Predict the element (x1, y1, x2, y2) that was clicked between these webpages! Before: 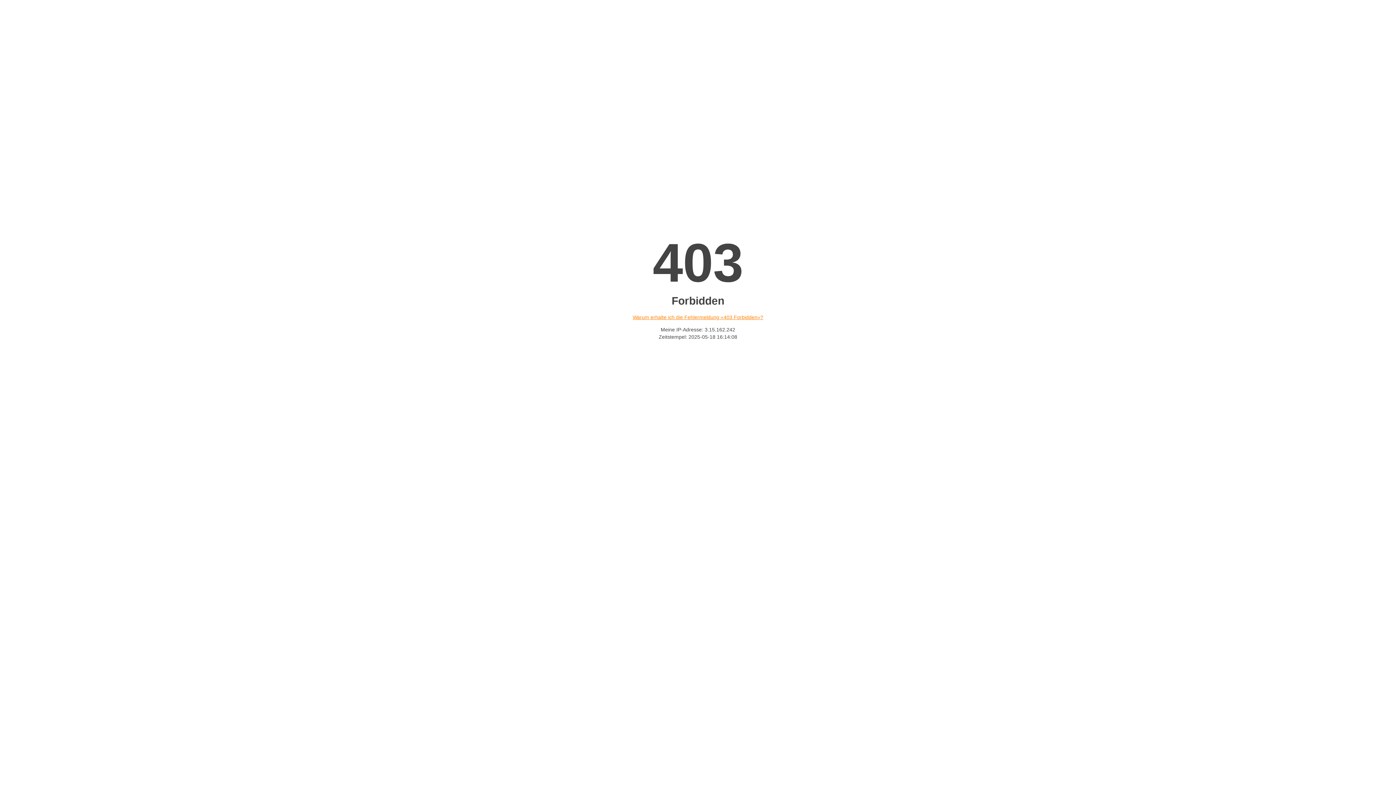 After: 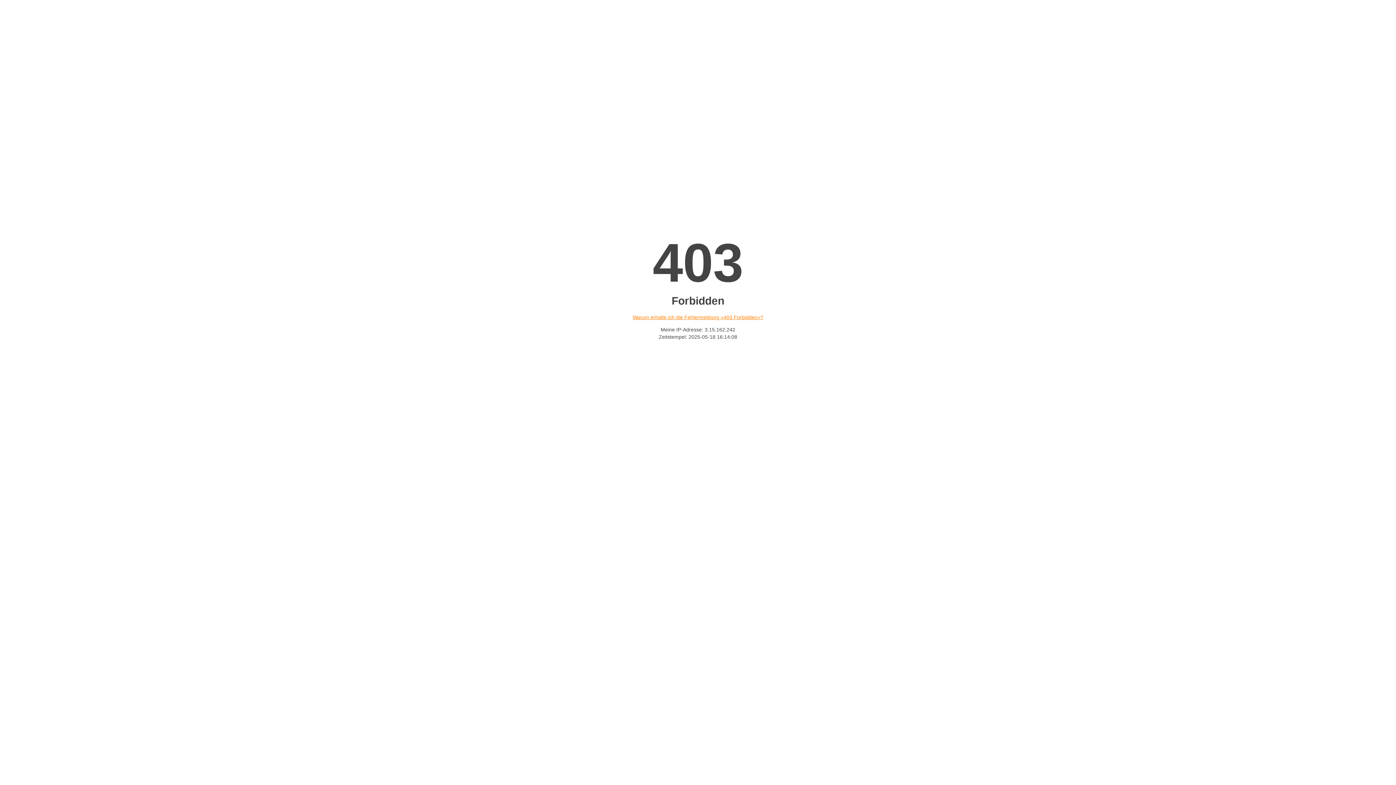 Action: label: Warum erhalte ich die Fehlermeldung «403 Forbidden»? bbox: (632, 314, 763, 320)